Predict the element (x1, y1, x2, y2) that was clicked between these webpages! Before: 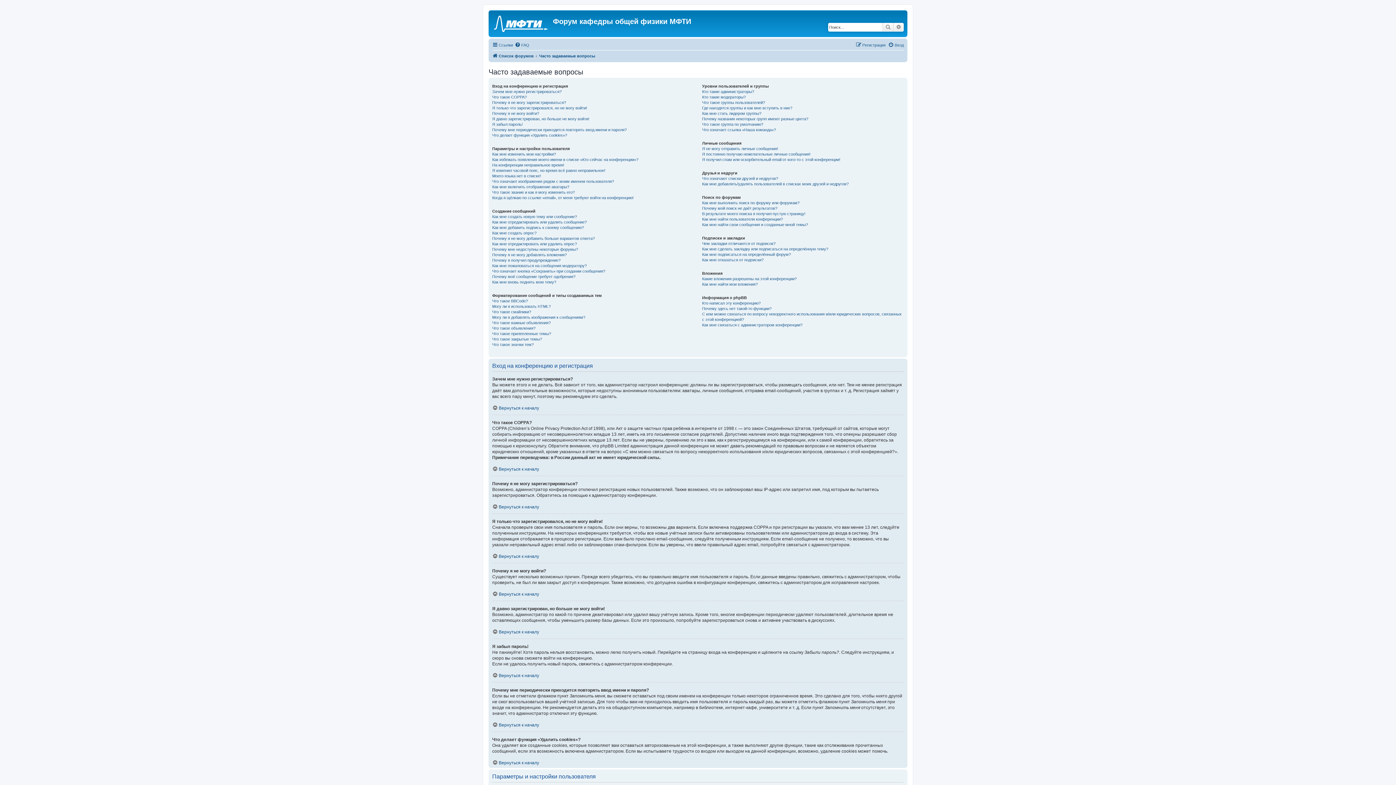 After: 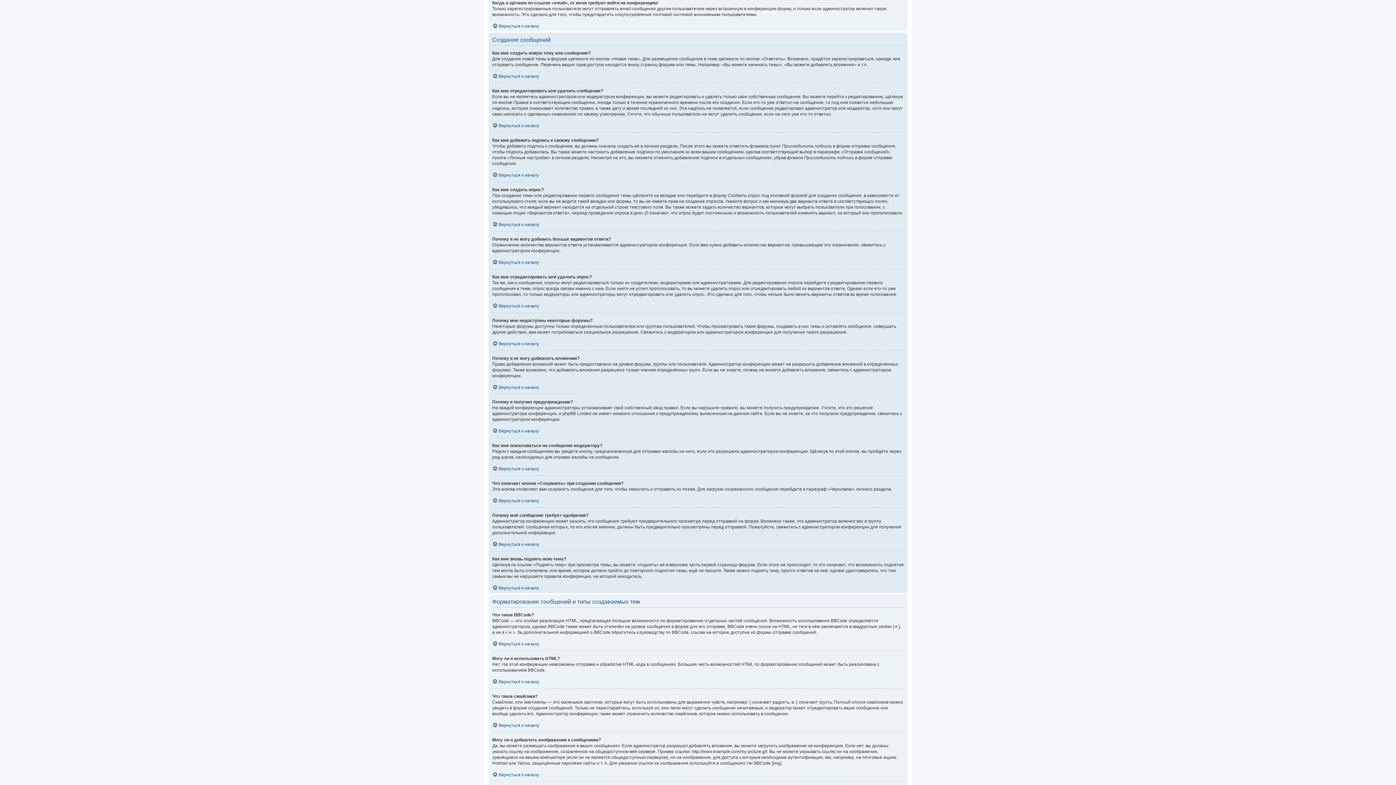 Action: label: Когда я щёлкаю по ссылке «email», от меня требуют войти на конференцию! bbox: (492, 195, 633, 200)